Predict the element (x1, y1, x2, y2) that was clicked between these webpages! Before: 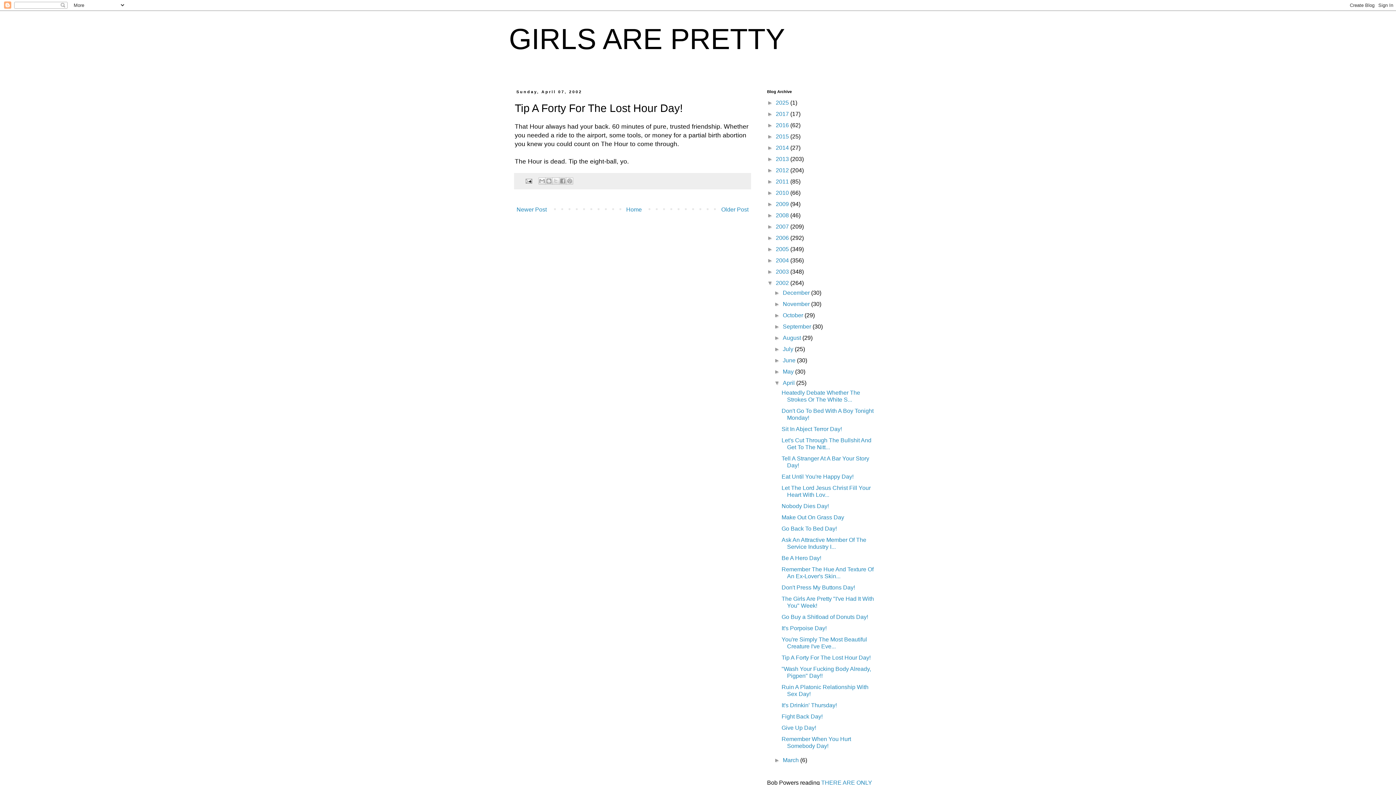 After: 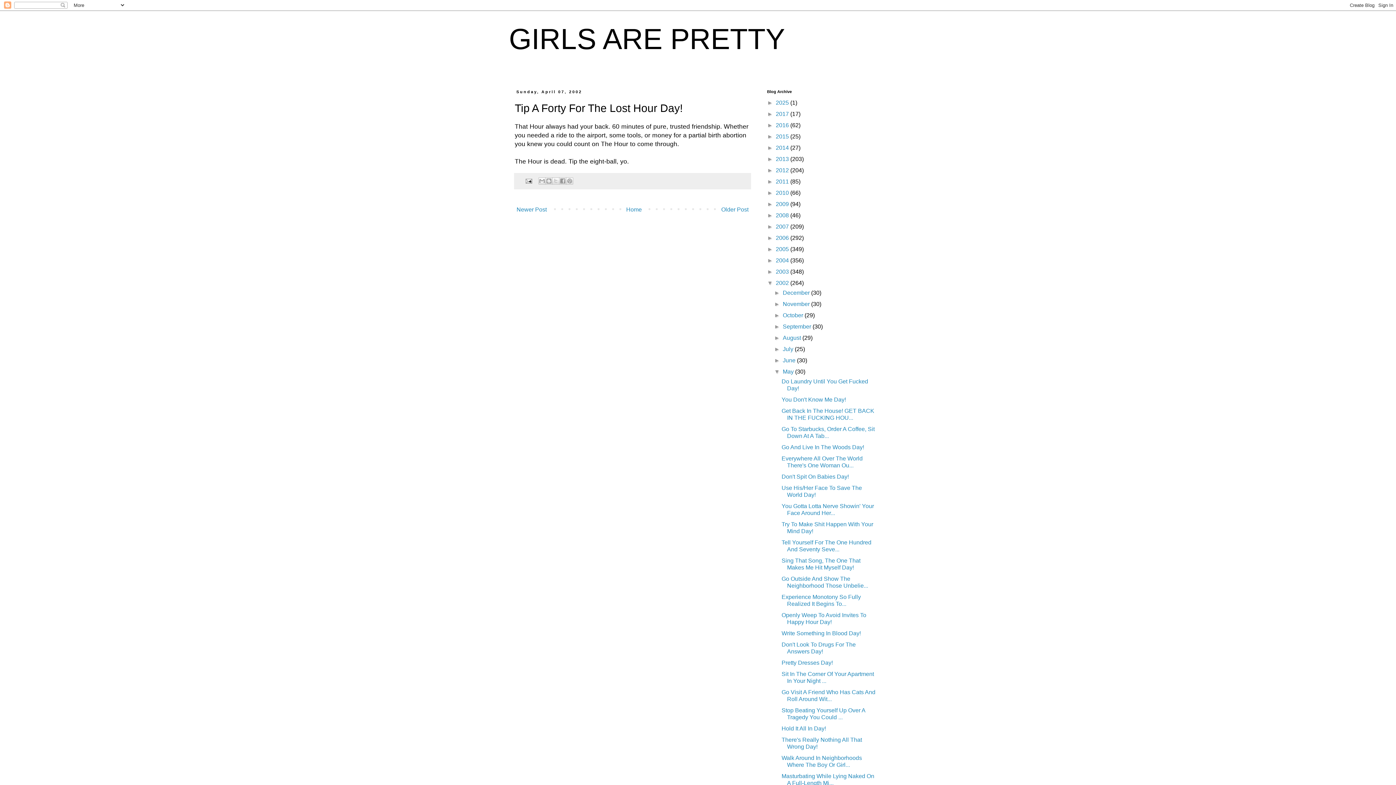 Action: label: ►   bbox: (774, 368, 782, 374)